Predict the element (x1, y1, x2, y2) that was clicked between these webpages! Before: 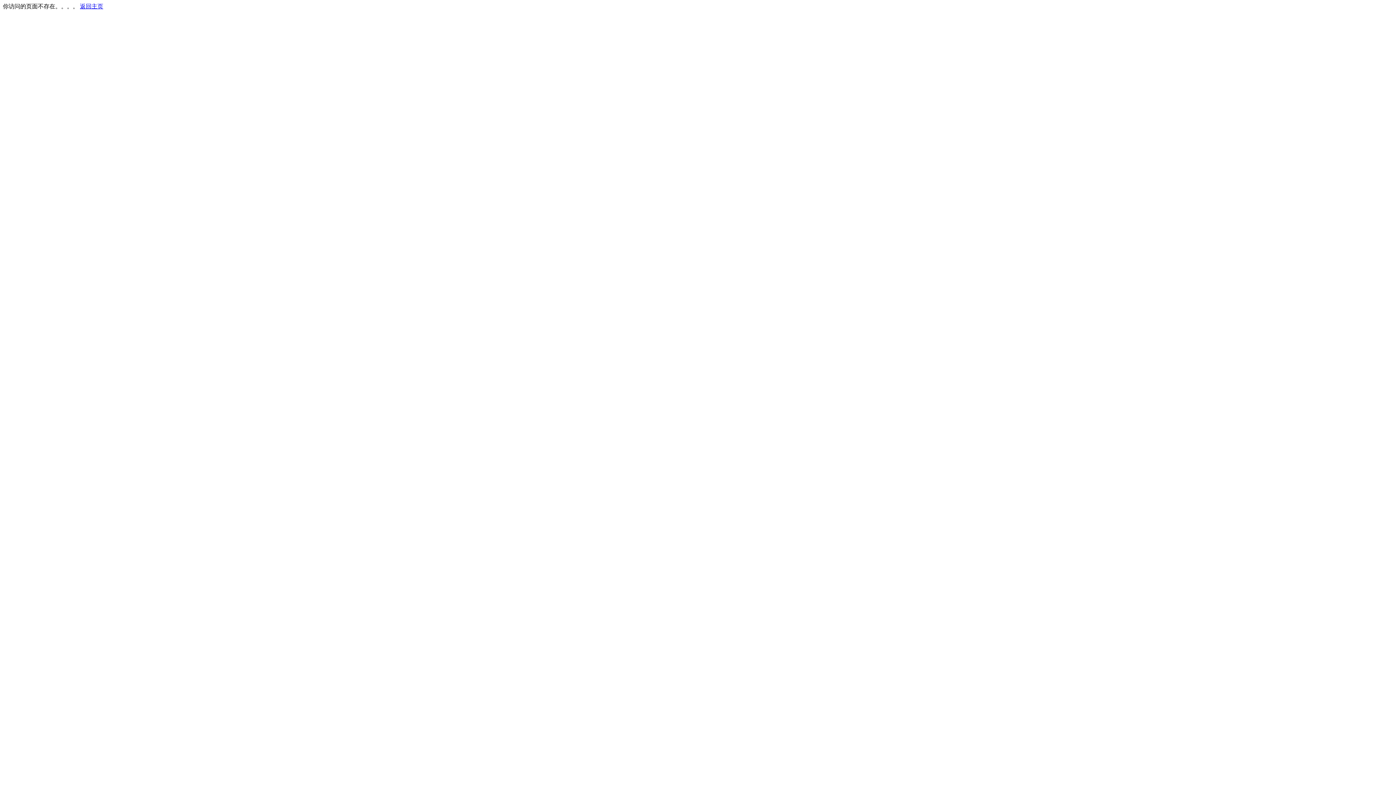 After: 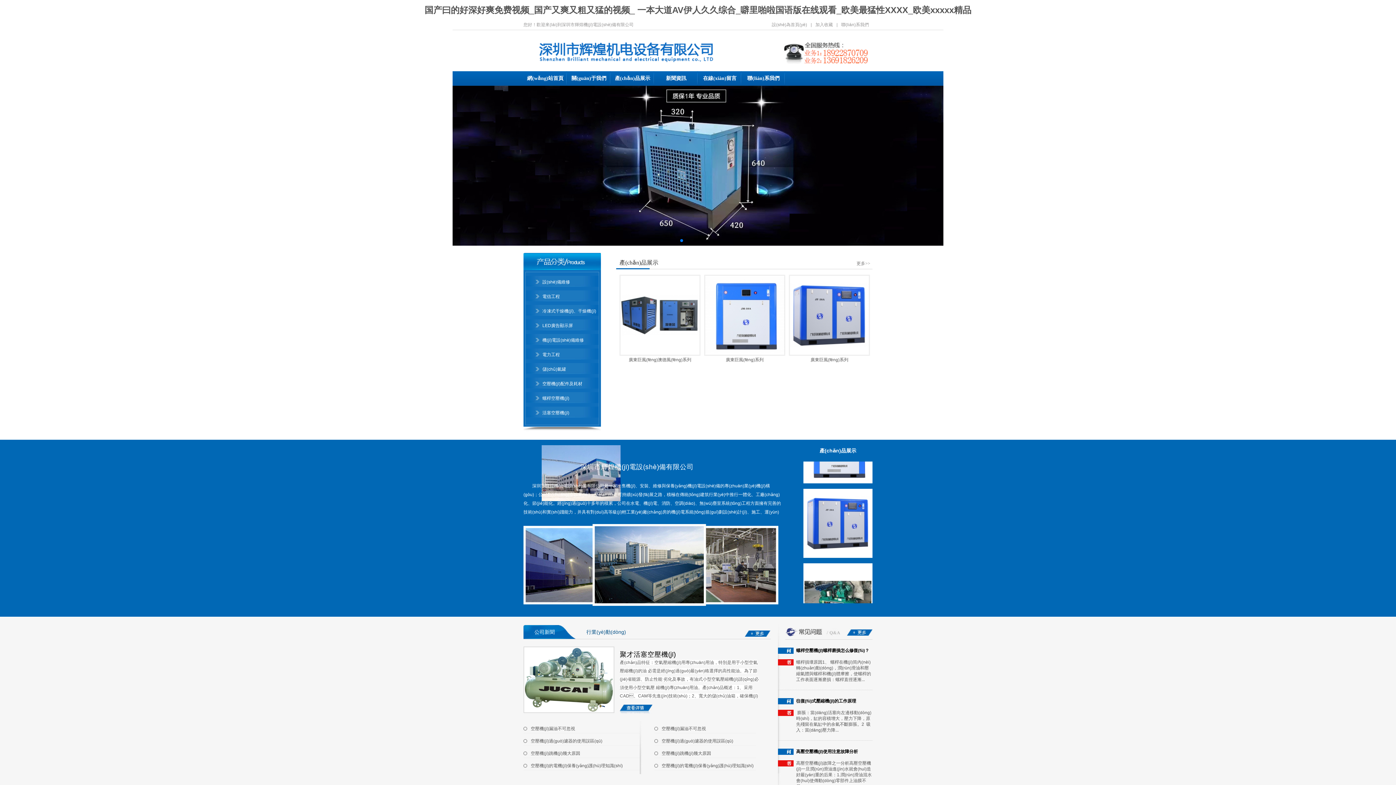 Action: bbox: (80, 3, 103, 9) label: 返回主页